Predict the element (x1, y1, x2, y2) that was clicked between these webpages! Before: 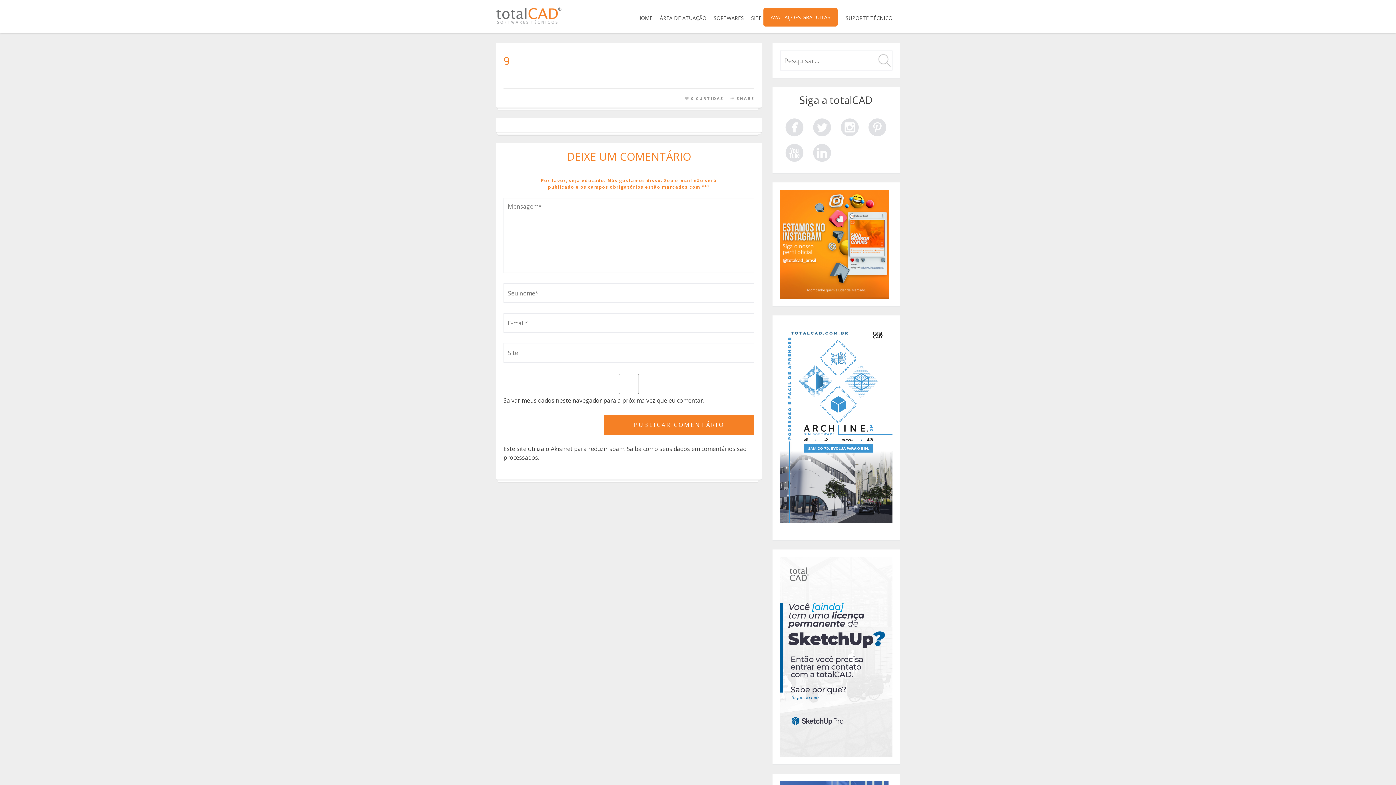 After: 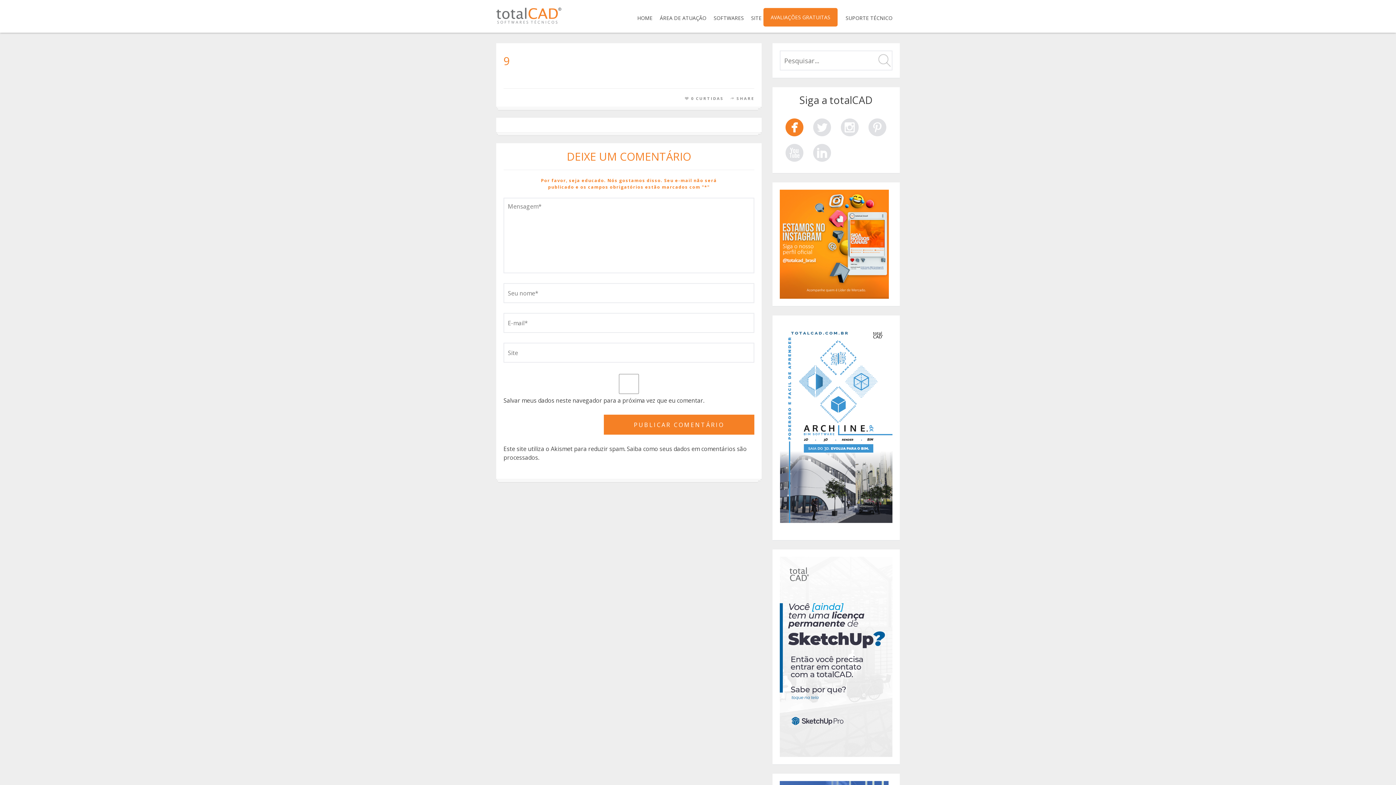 Action: bbox: (785, 114, 803, 138)